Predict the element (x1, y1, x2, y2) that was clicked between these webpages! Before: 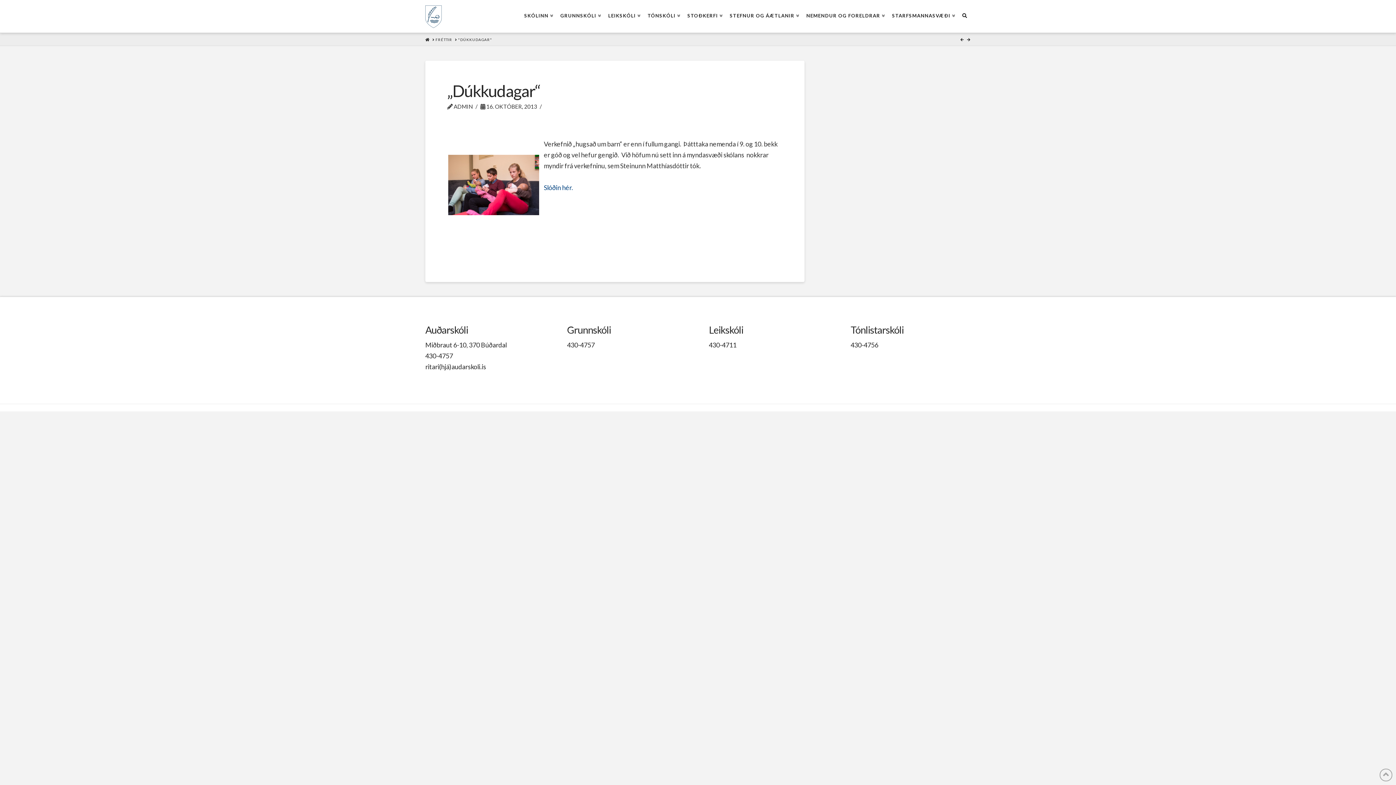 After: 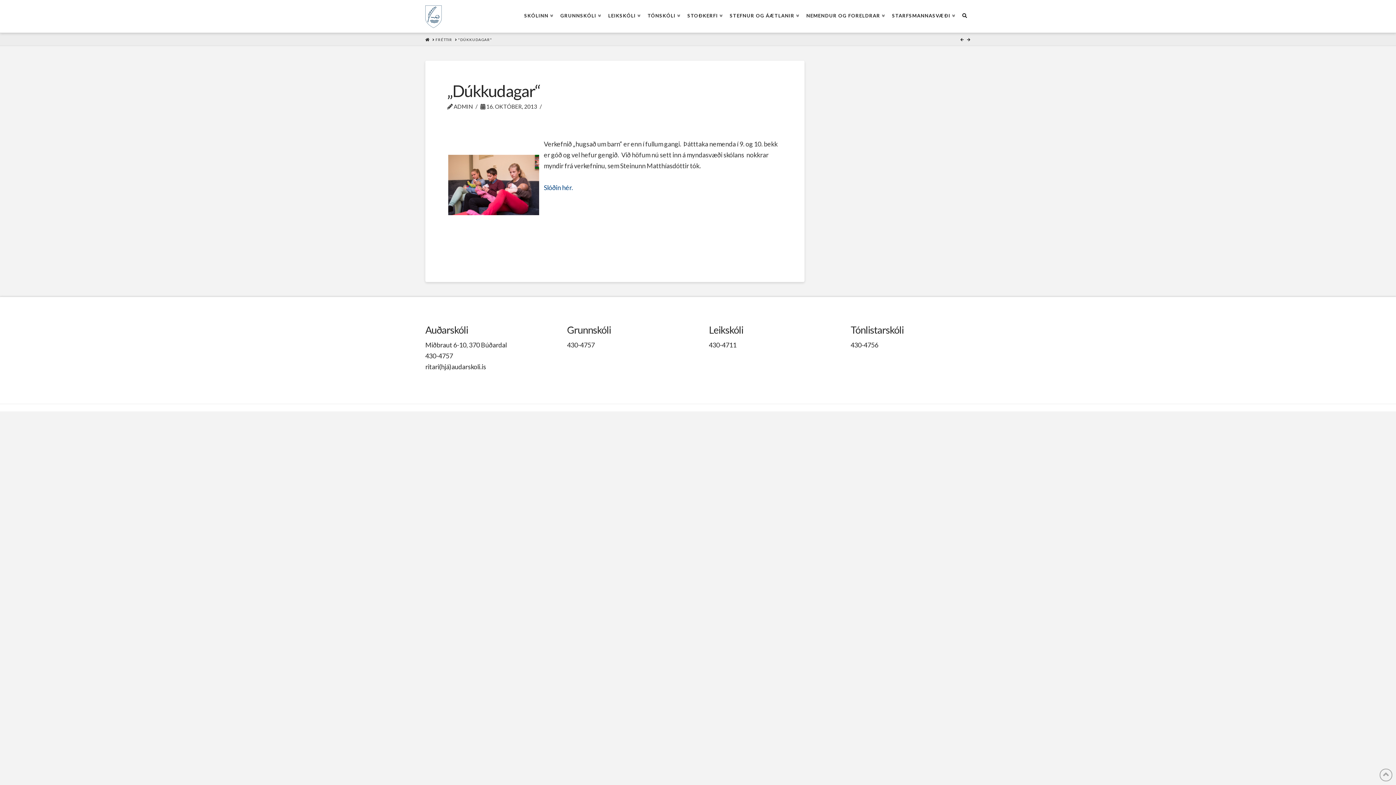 Action: label: "DÚKKUDAGAR" bbox: (458, 36, 492, 42)